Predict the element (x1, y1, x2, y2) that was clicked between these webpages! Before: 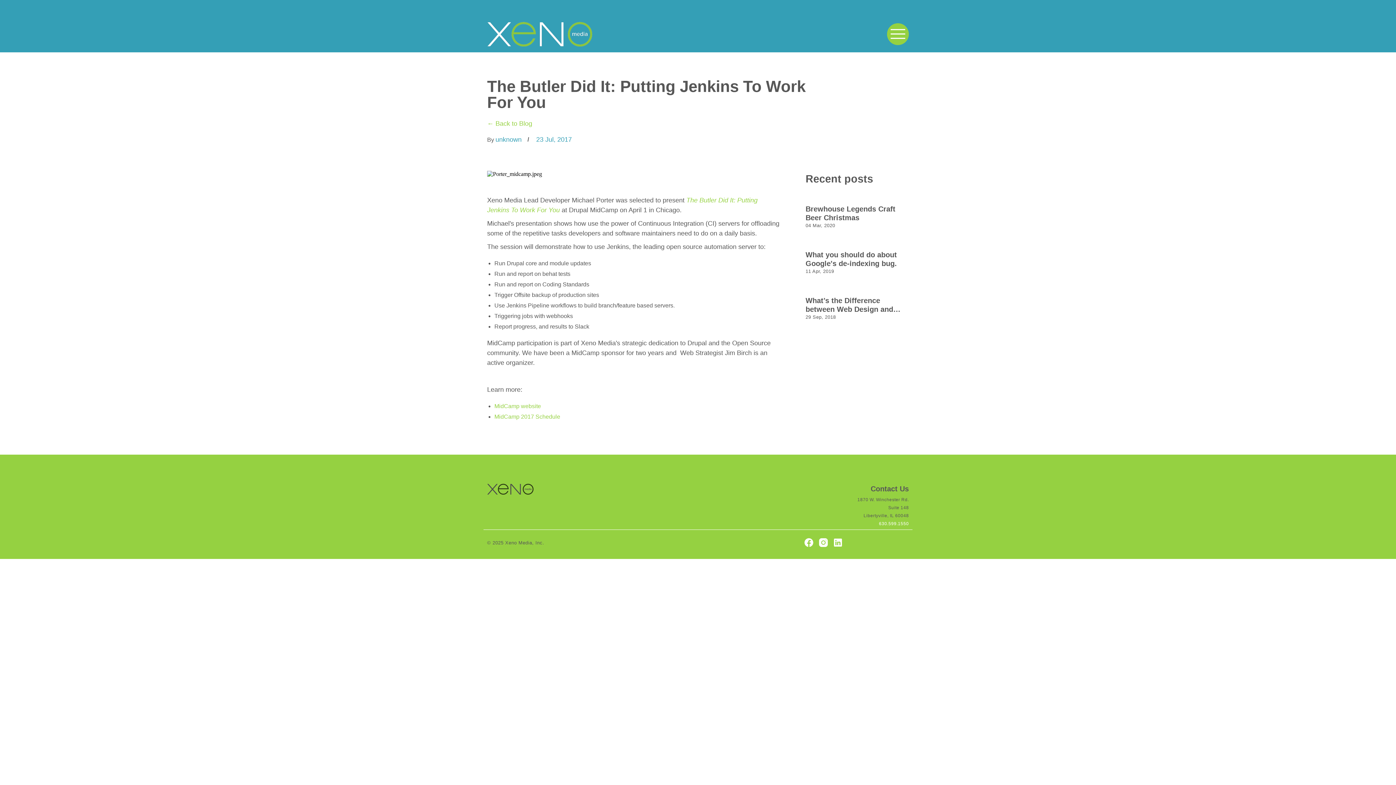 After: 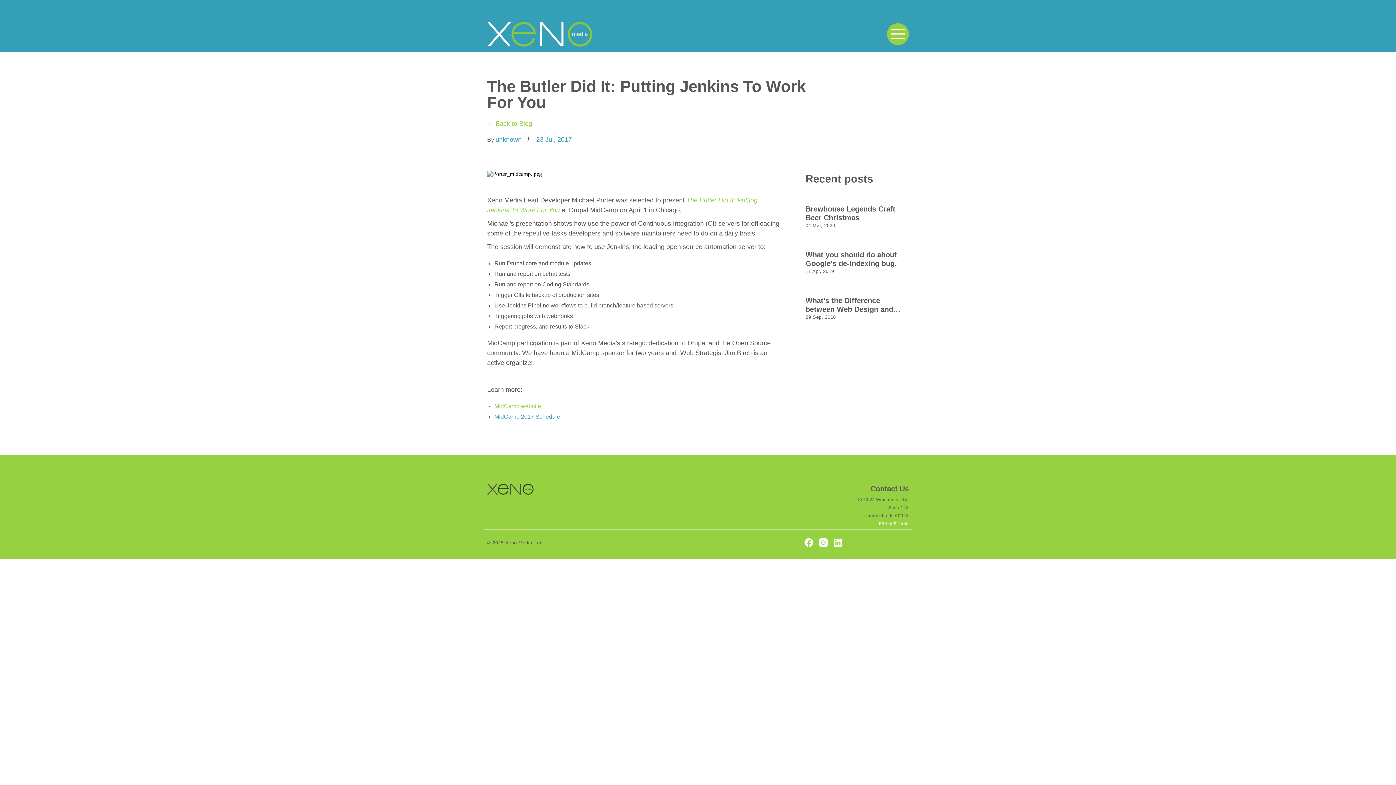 Action: bbox: (494, 413, 560, 420) label: MidCamp 2017 Schedule